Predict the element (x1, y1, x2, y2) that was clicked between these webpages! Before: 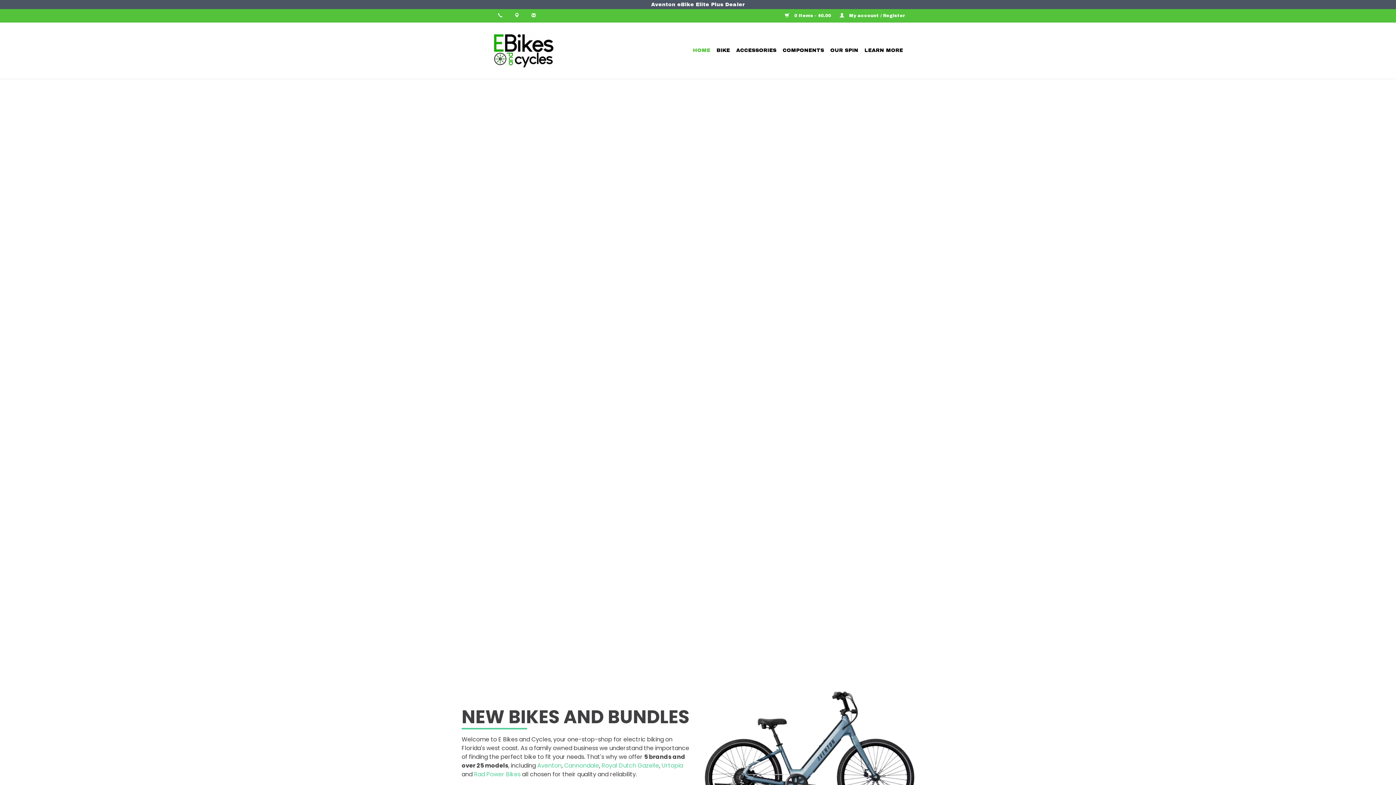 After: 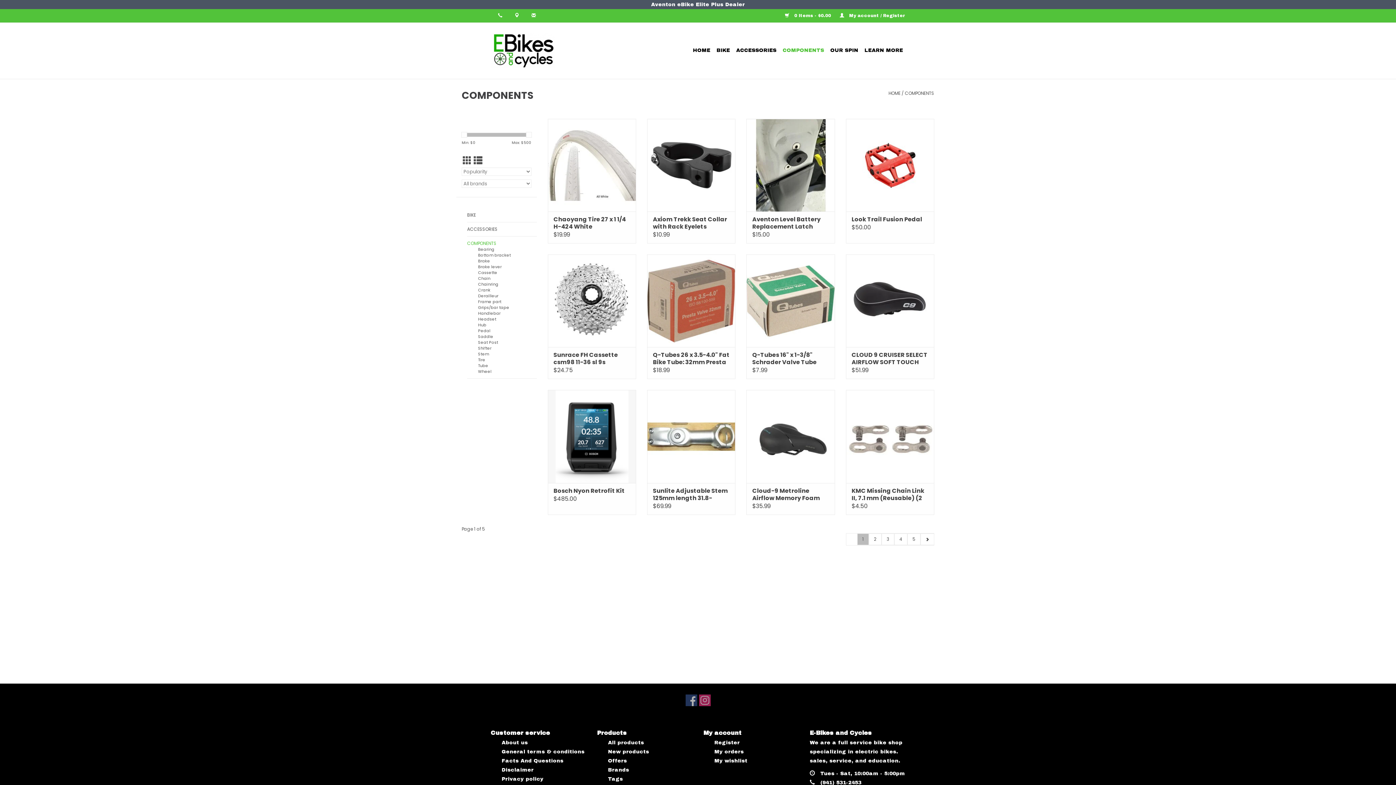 Action: bbox: (780, 44, 826, 56) label: COMPONENTS